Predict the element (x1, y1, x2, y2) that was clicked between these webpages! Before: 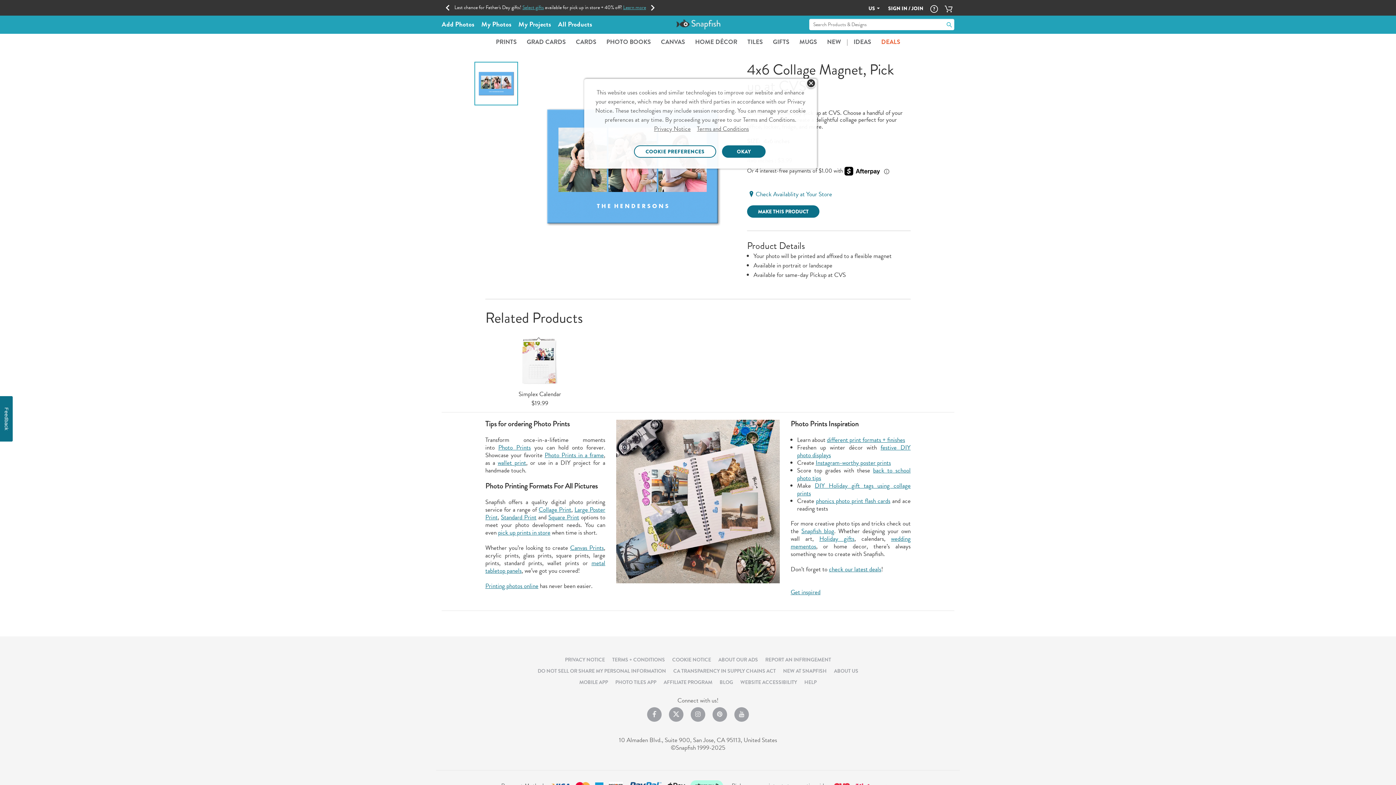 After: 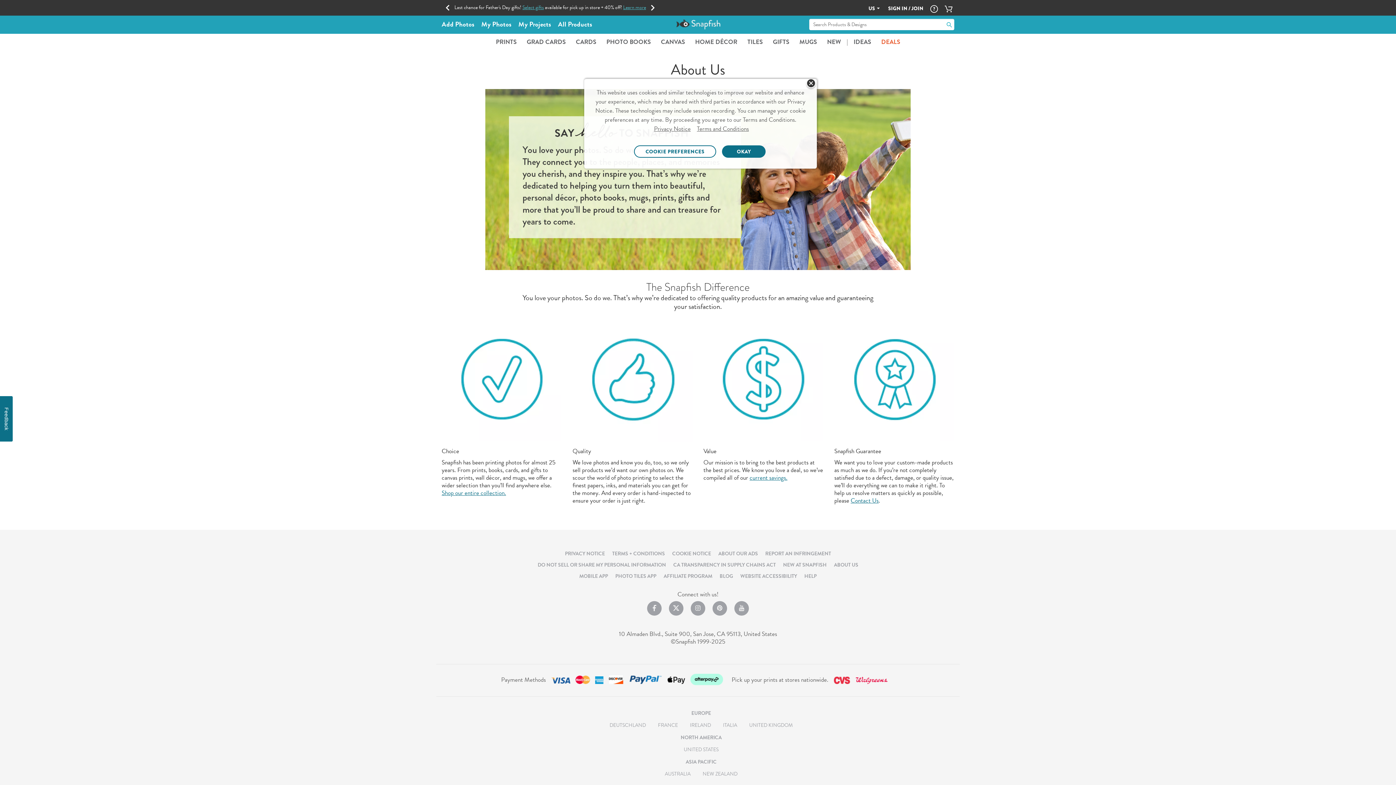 Action: bbox: (834, 667, 858, 675) label: ABOUT US